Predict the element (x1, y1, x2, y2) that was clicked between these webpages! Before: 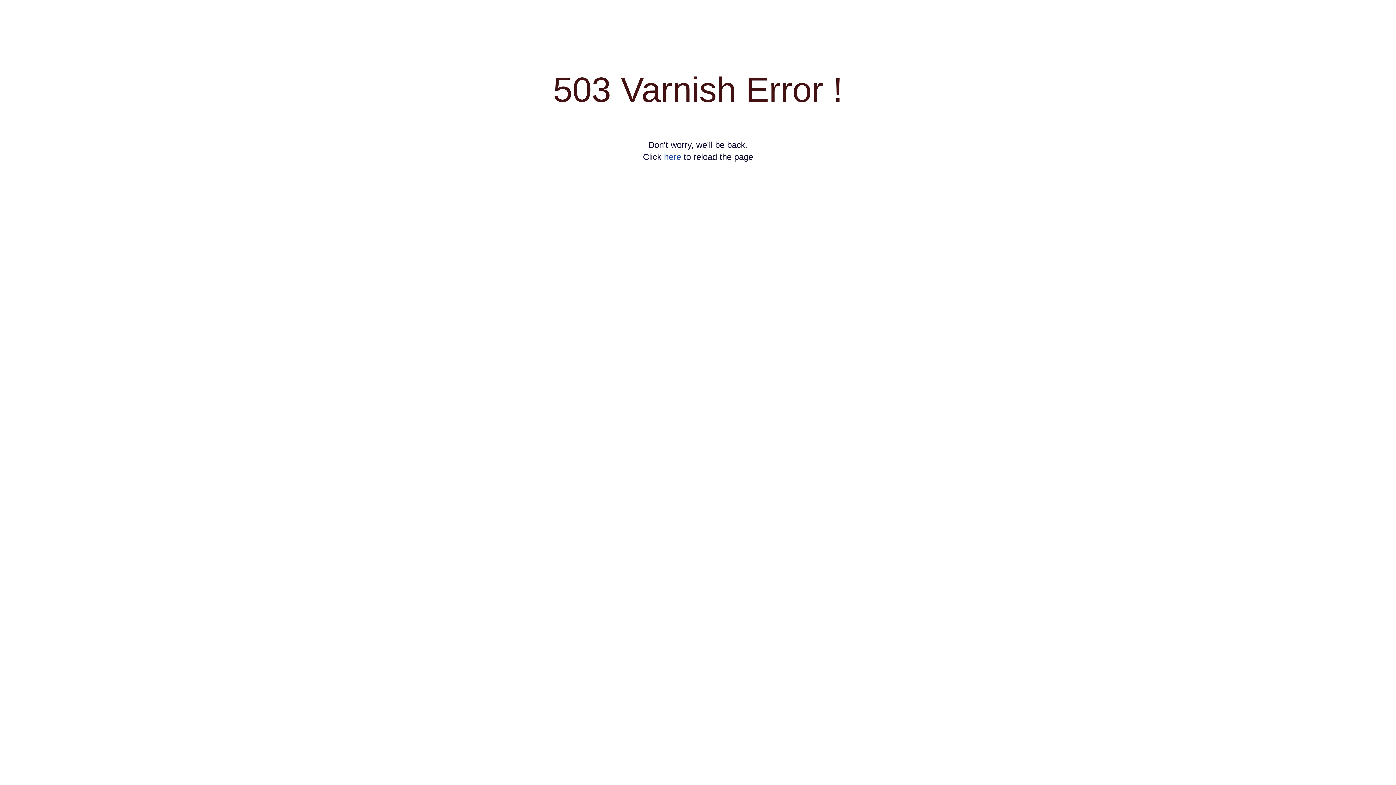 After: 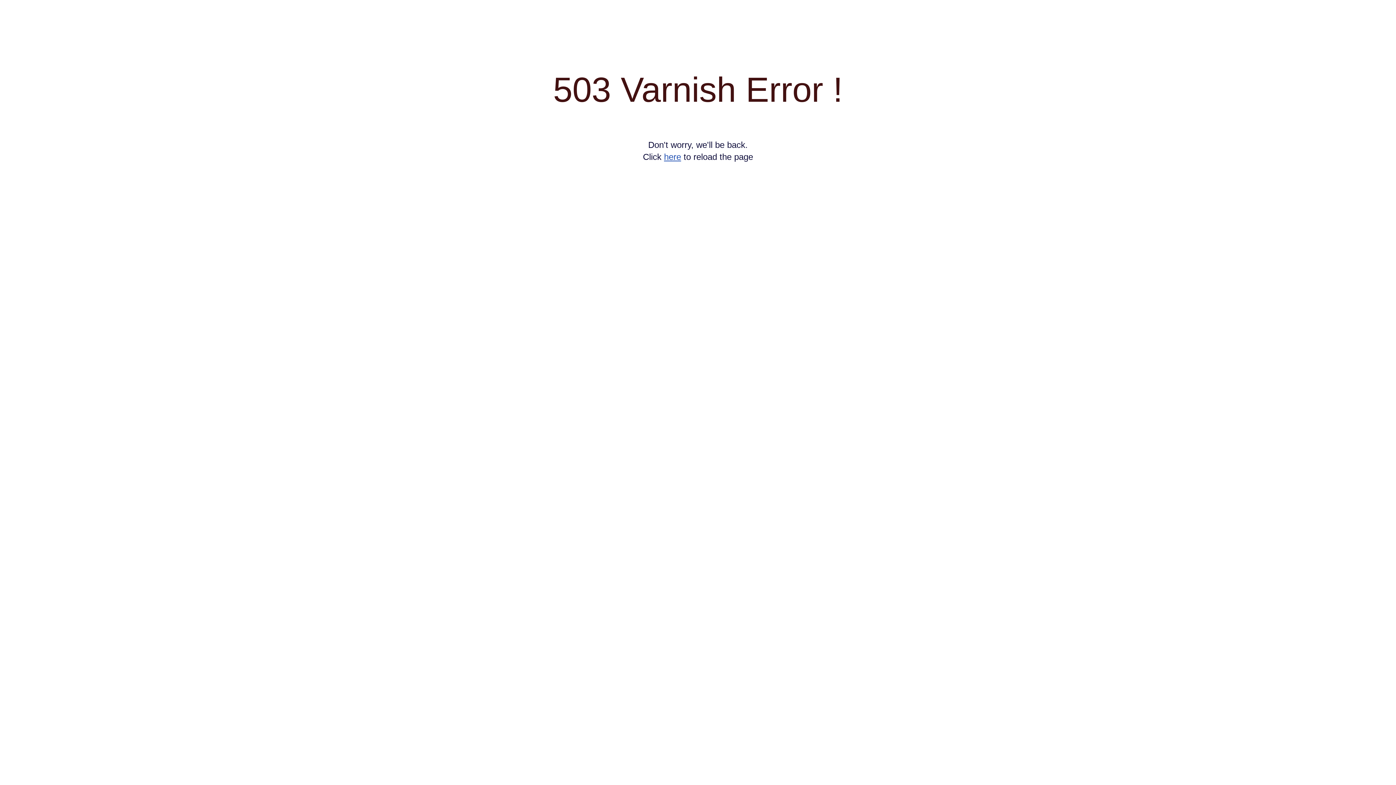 Action: label: here bbox: (664, 152, 681, 161)